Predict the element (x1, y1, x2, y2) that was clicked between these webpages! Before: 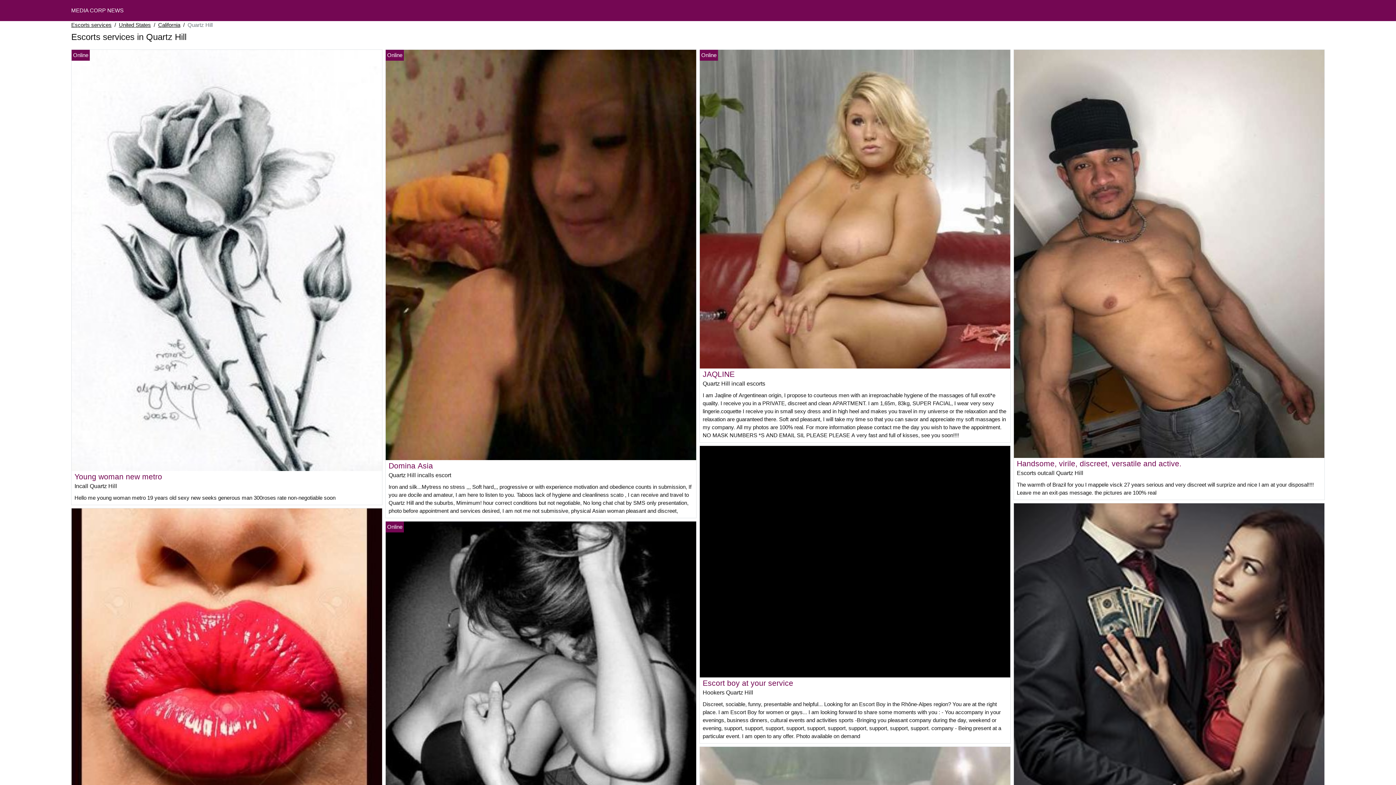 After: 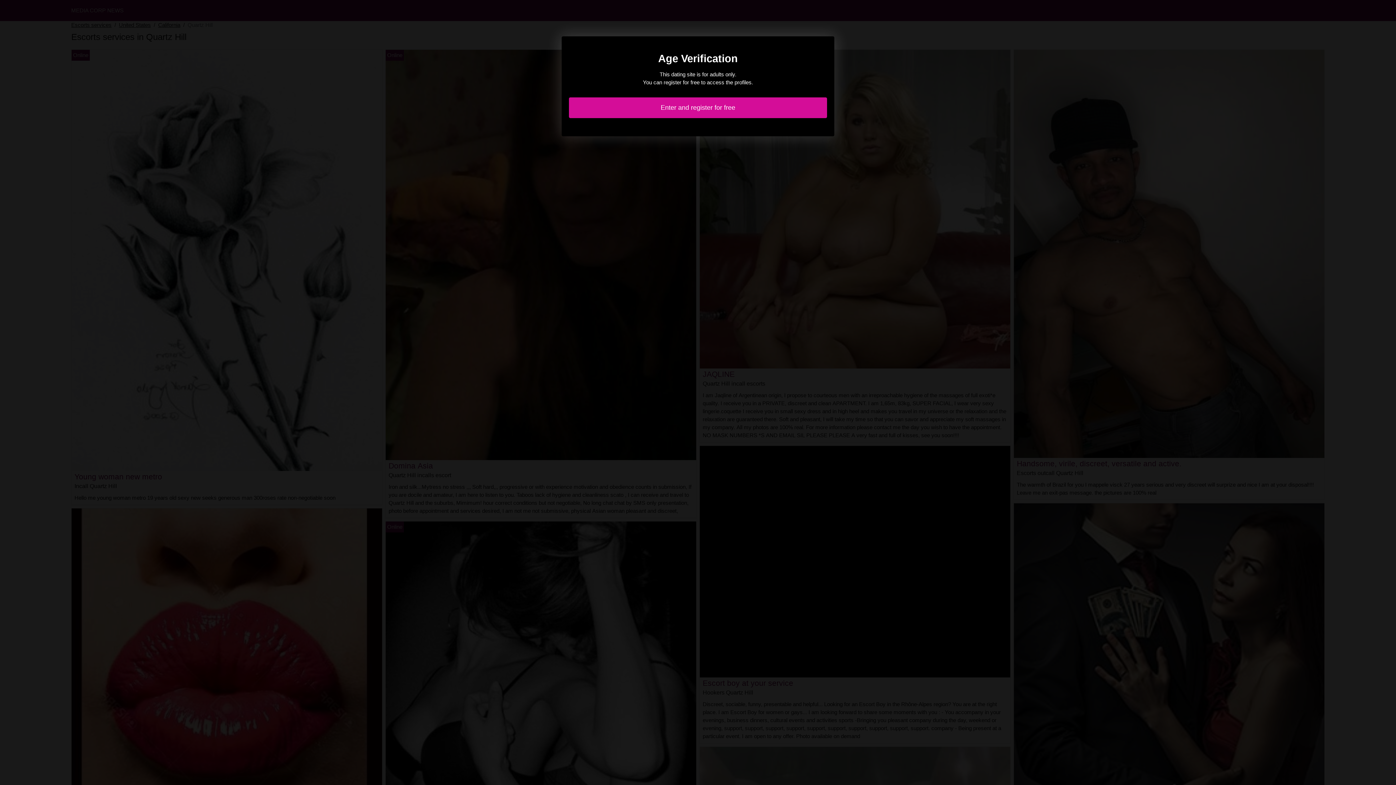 Action: label: Escort boy at your service bbox: (702, 679, 793, 687)